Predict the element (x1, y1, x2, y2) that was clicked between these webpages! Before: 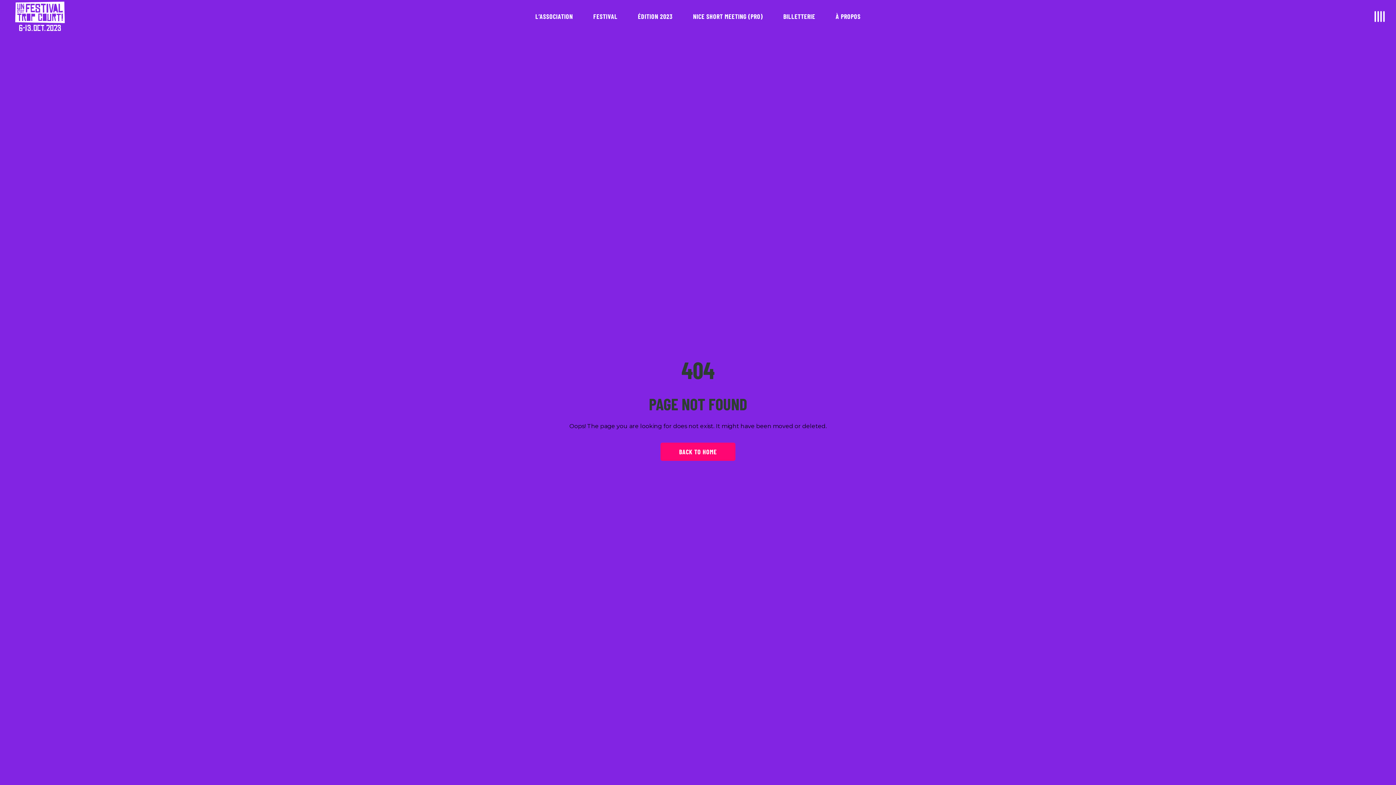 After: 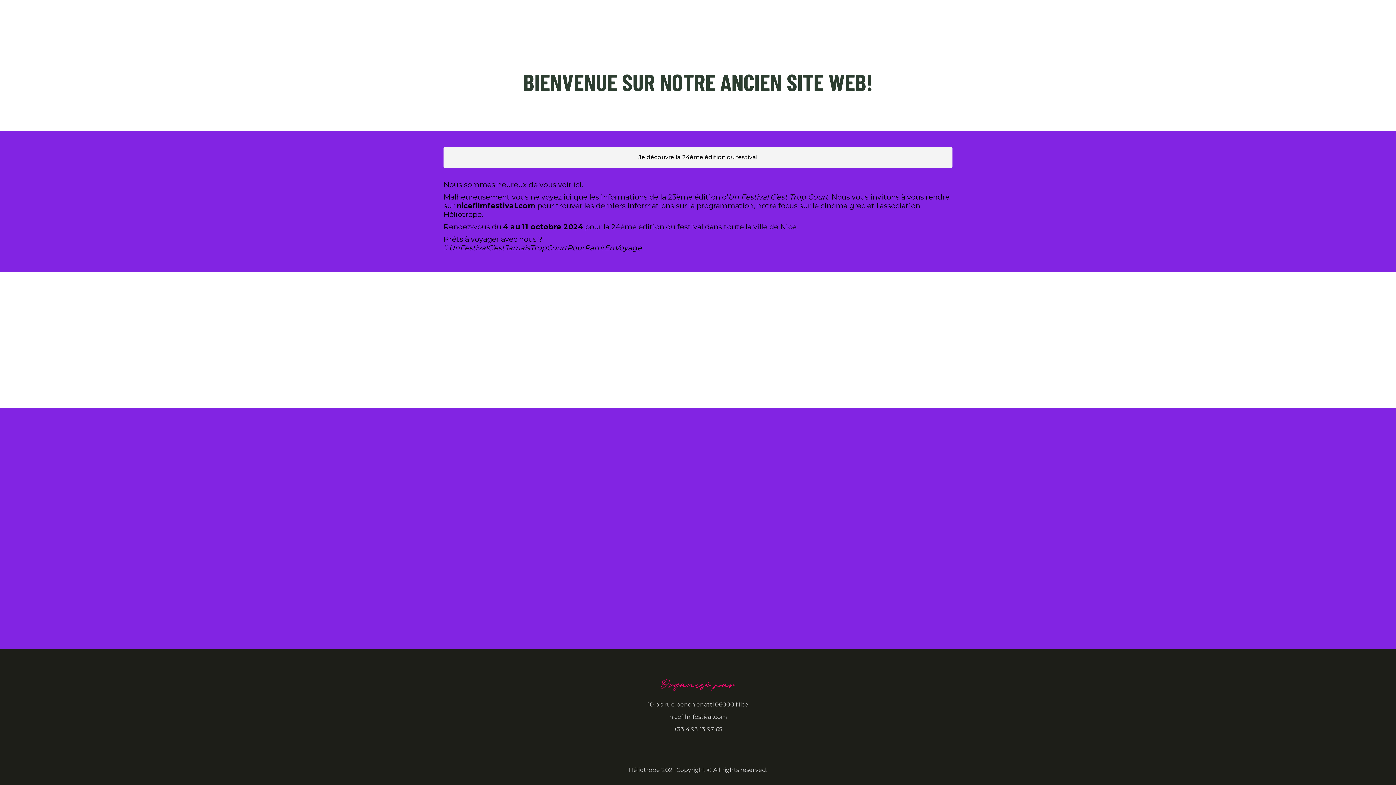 Action: bbox: (10, 0, 69, 32)